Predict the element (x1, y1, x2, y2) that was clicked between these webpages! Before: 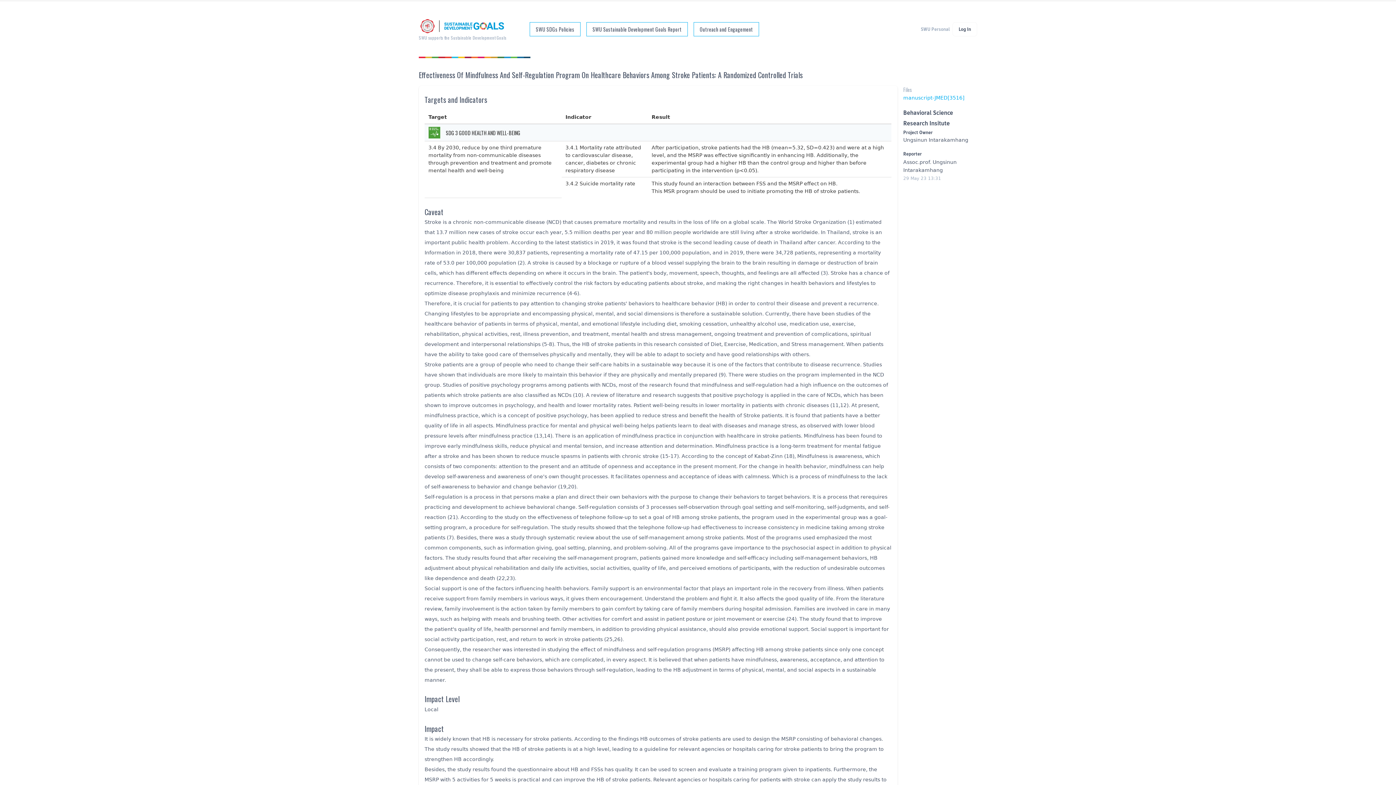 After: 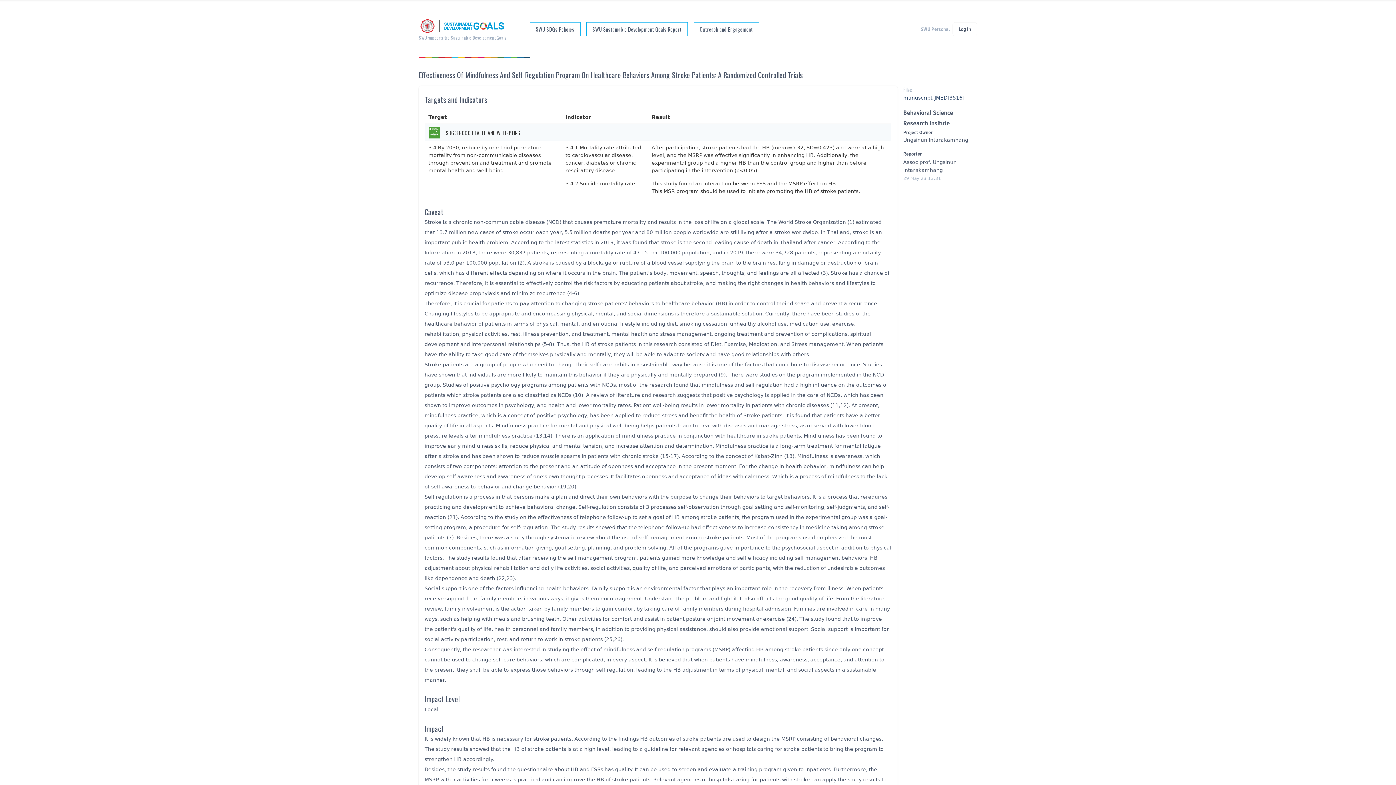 Action: bbox: (903, 94, 964, 100) label: manuscript-JMED[3516]